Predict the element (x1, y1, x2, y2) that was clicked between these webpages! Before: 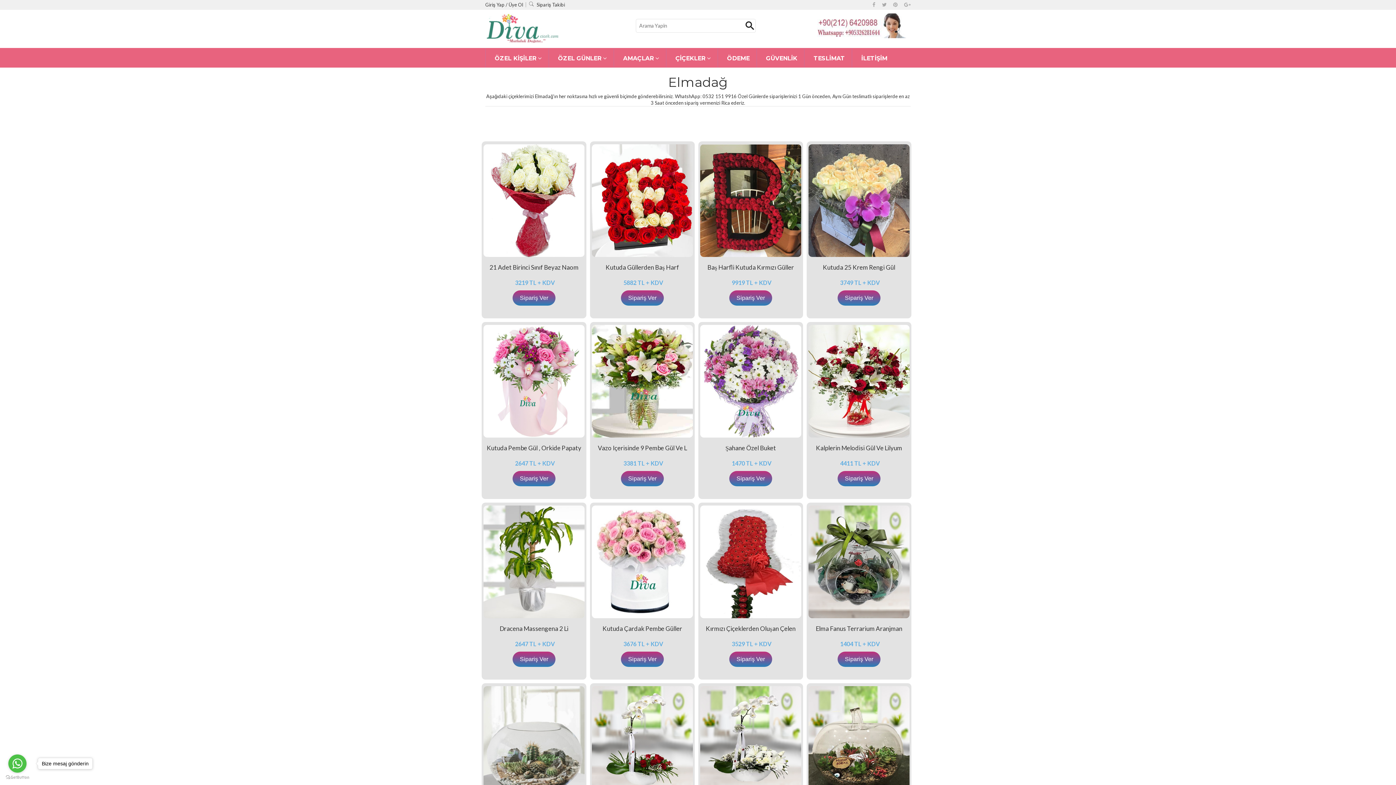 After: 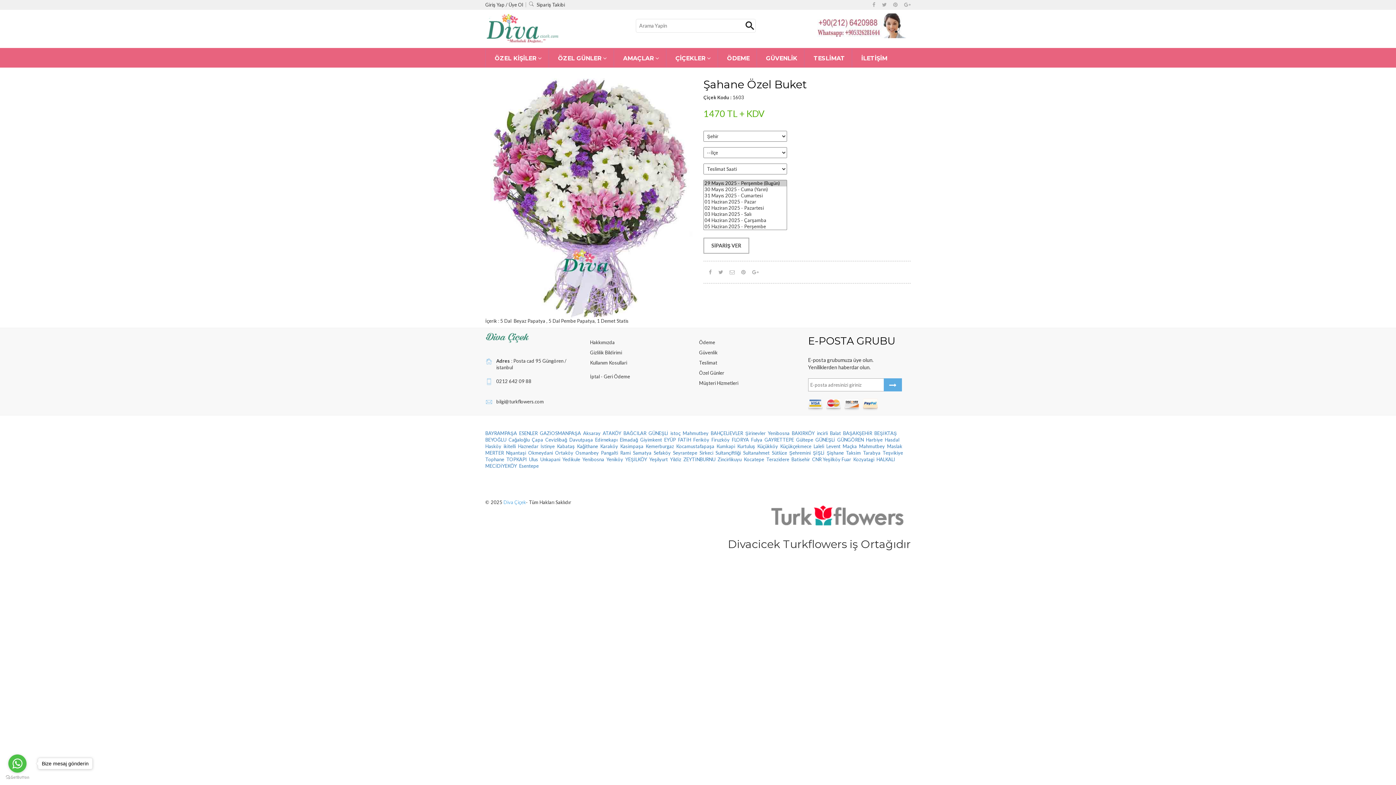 Action: bbox: (700, 377, 801, 383)